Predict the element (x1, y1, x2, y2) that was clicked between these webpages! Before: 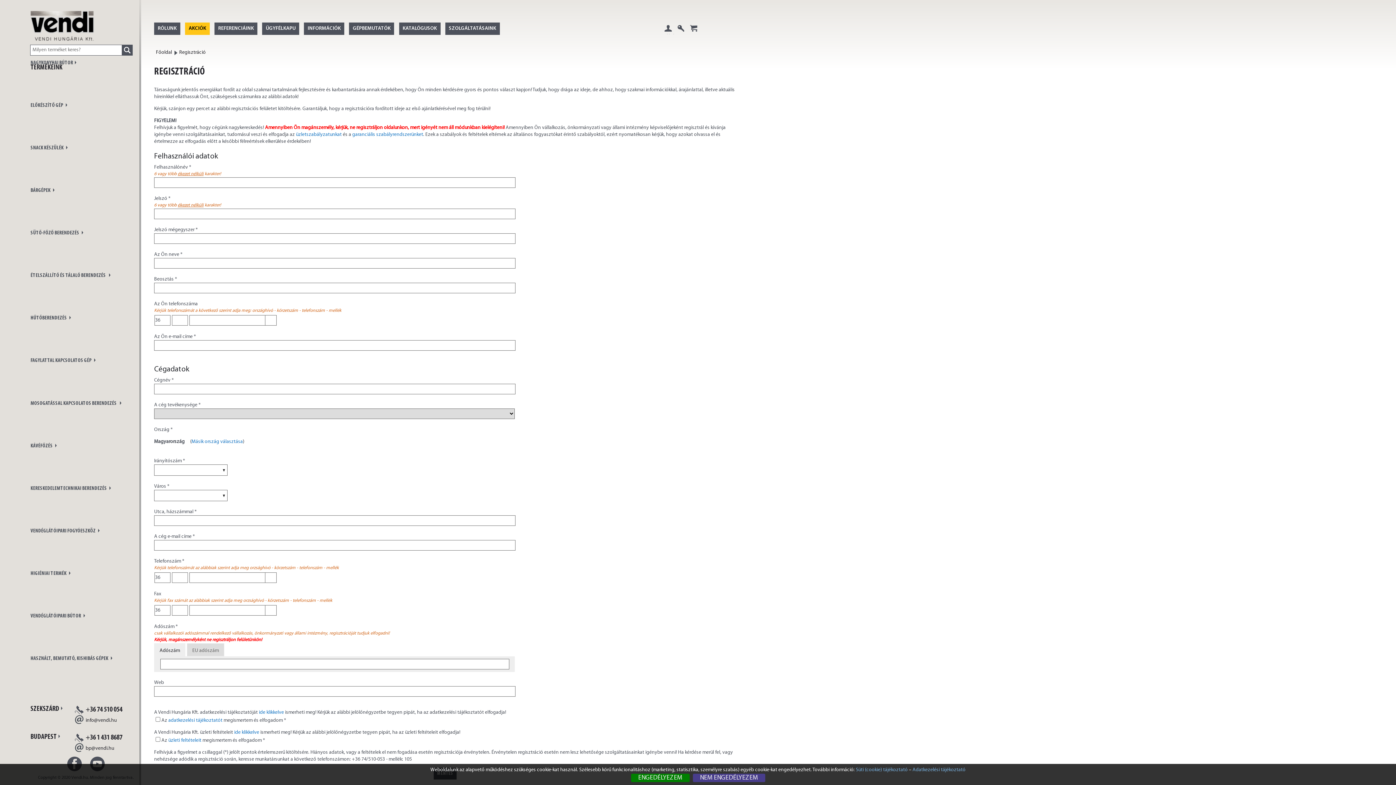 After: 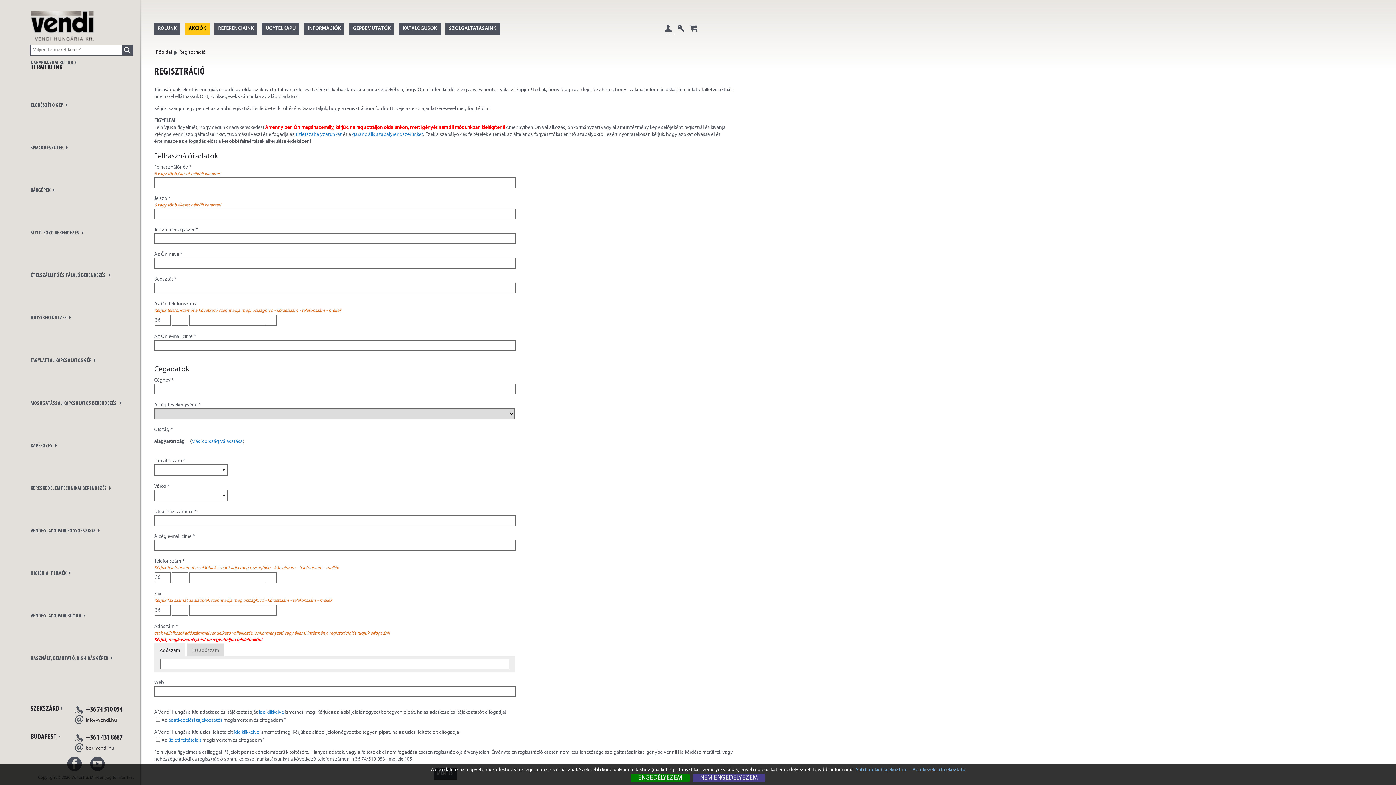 Action: label: ide klikkelve bbox: (234, 730, 259, 735)